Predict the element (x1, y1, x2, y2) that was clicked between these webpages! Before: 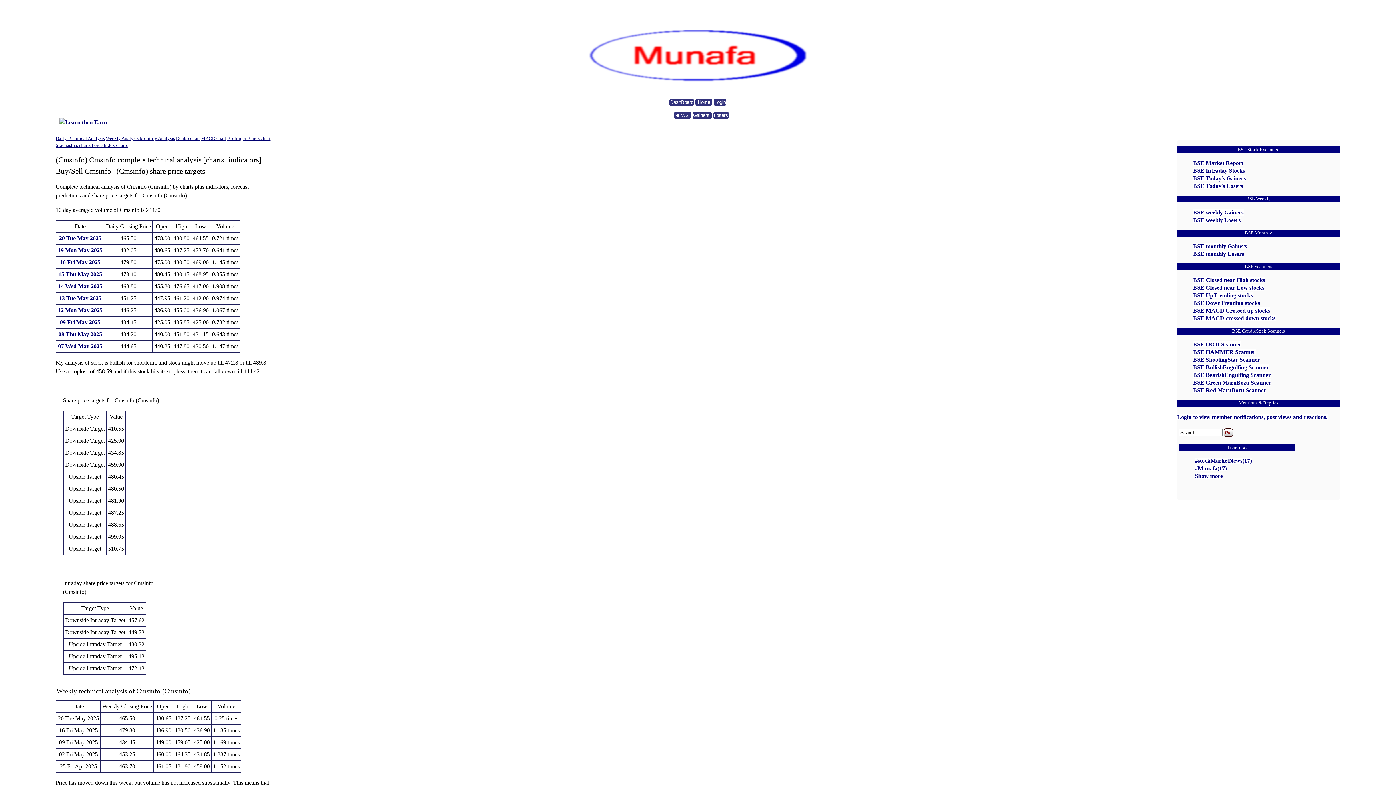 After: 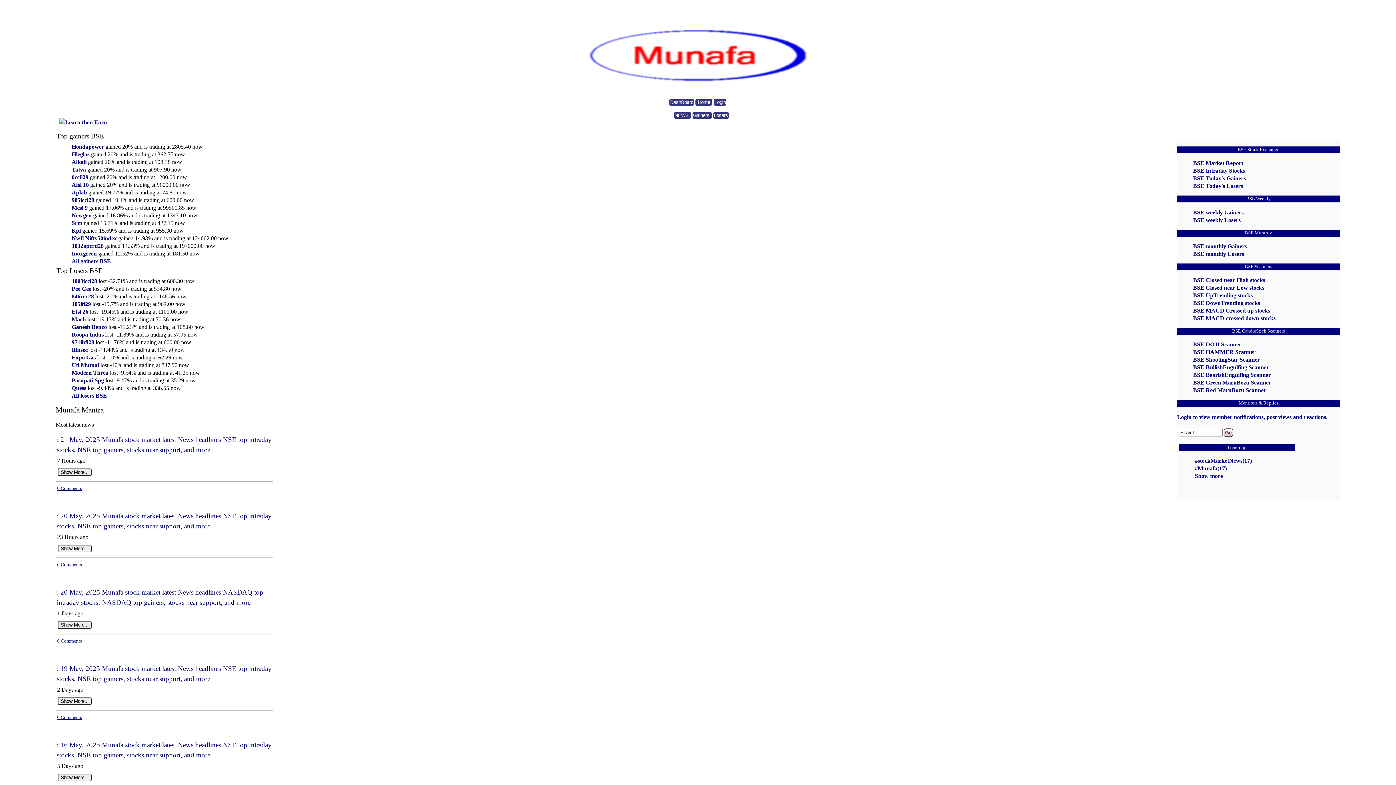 Action: bbox: (42, 29, 1353, 82)